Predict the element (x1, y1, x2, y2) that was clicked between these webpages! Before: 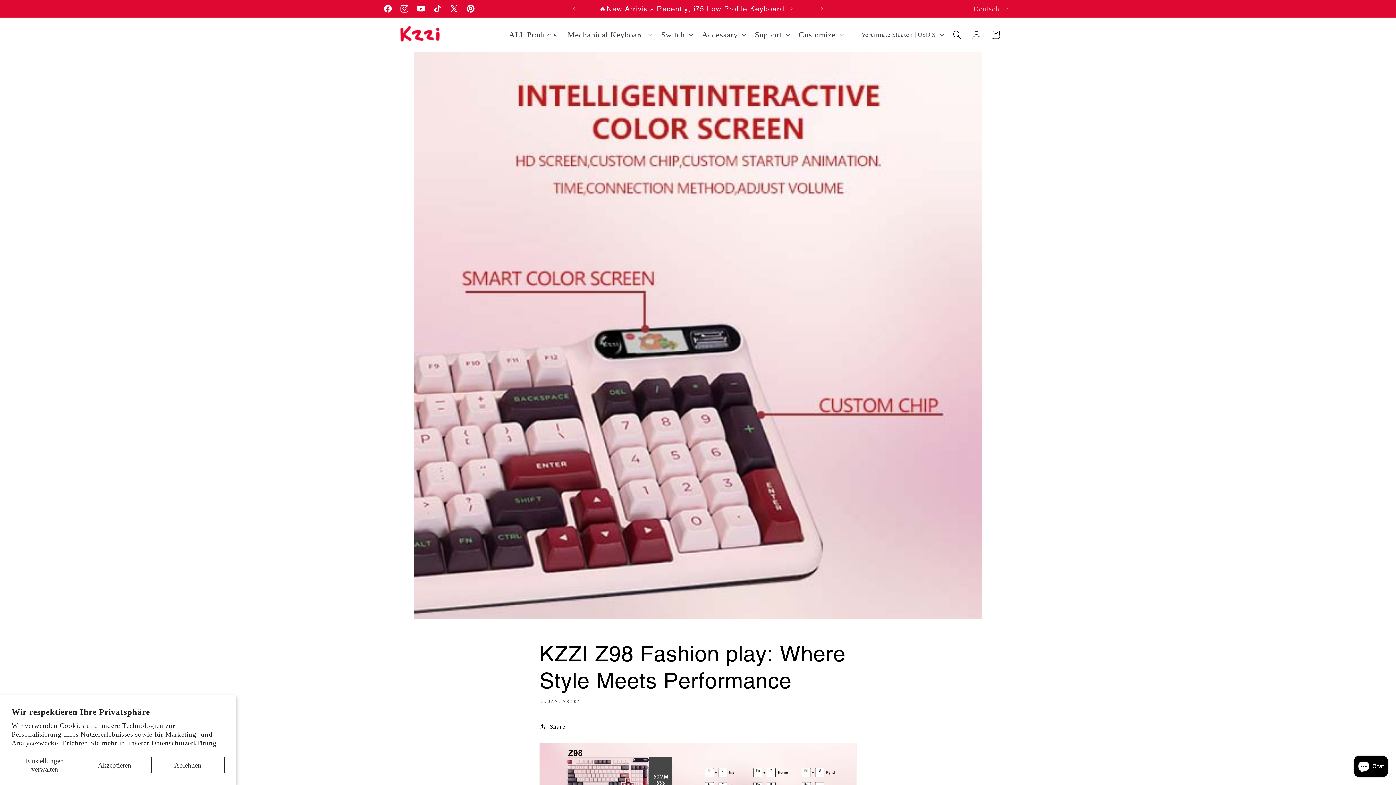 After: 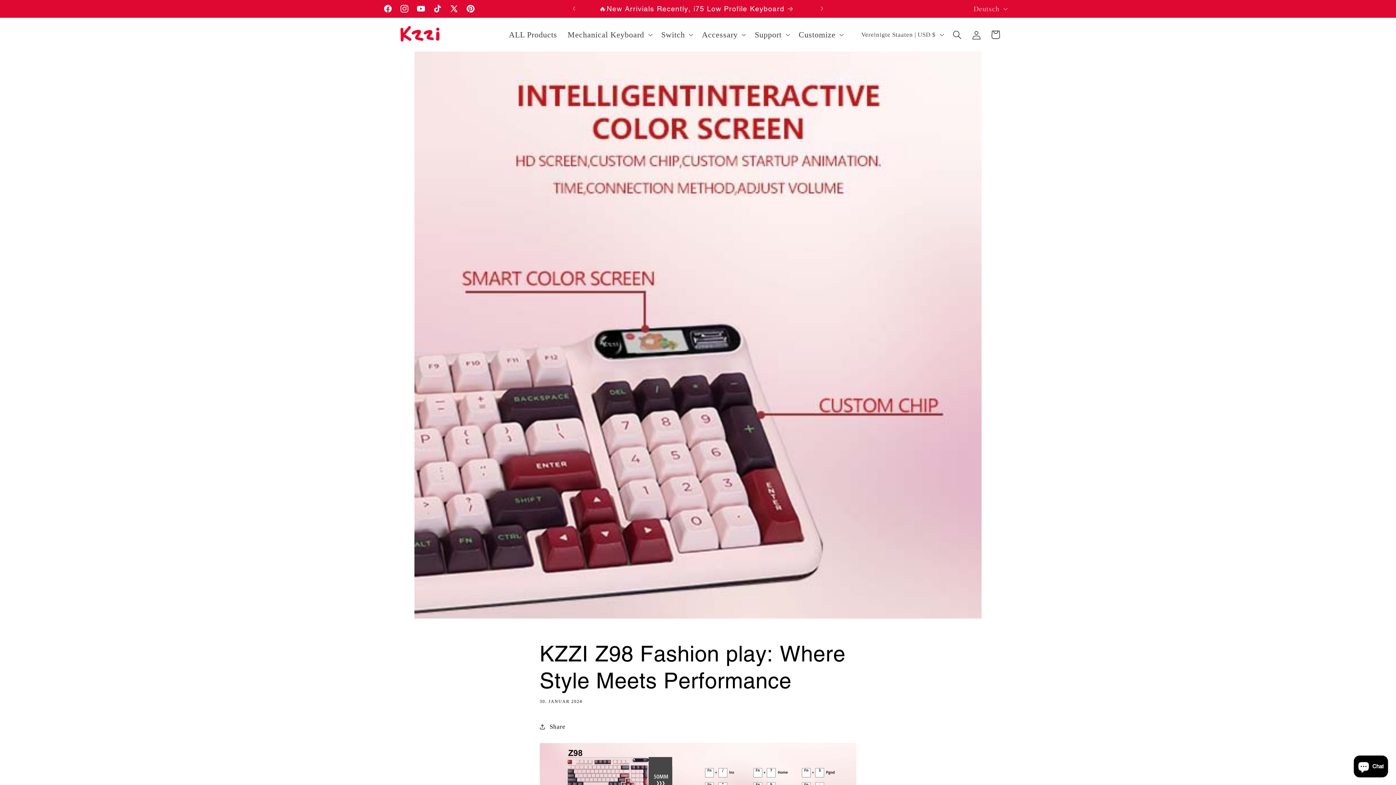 Action: bbox: (151, 757, 224, 773) label: Ablehnen